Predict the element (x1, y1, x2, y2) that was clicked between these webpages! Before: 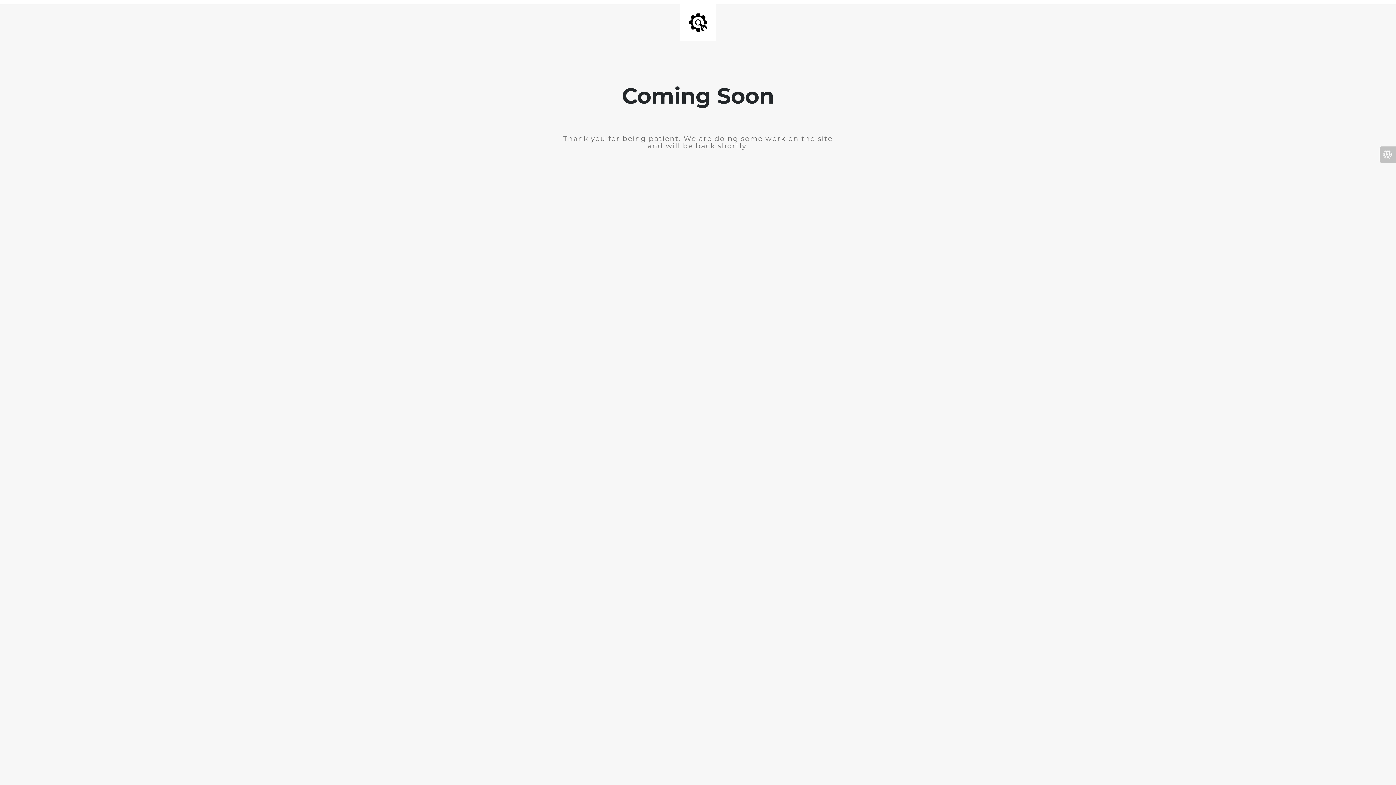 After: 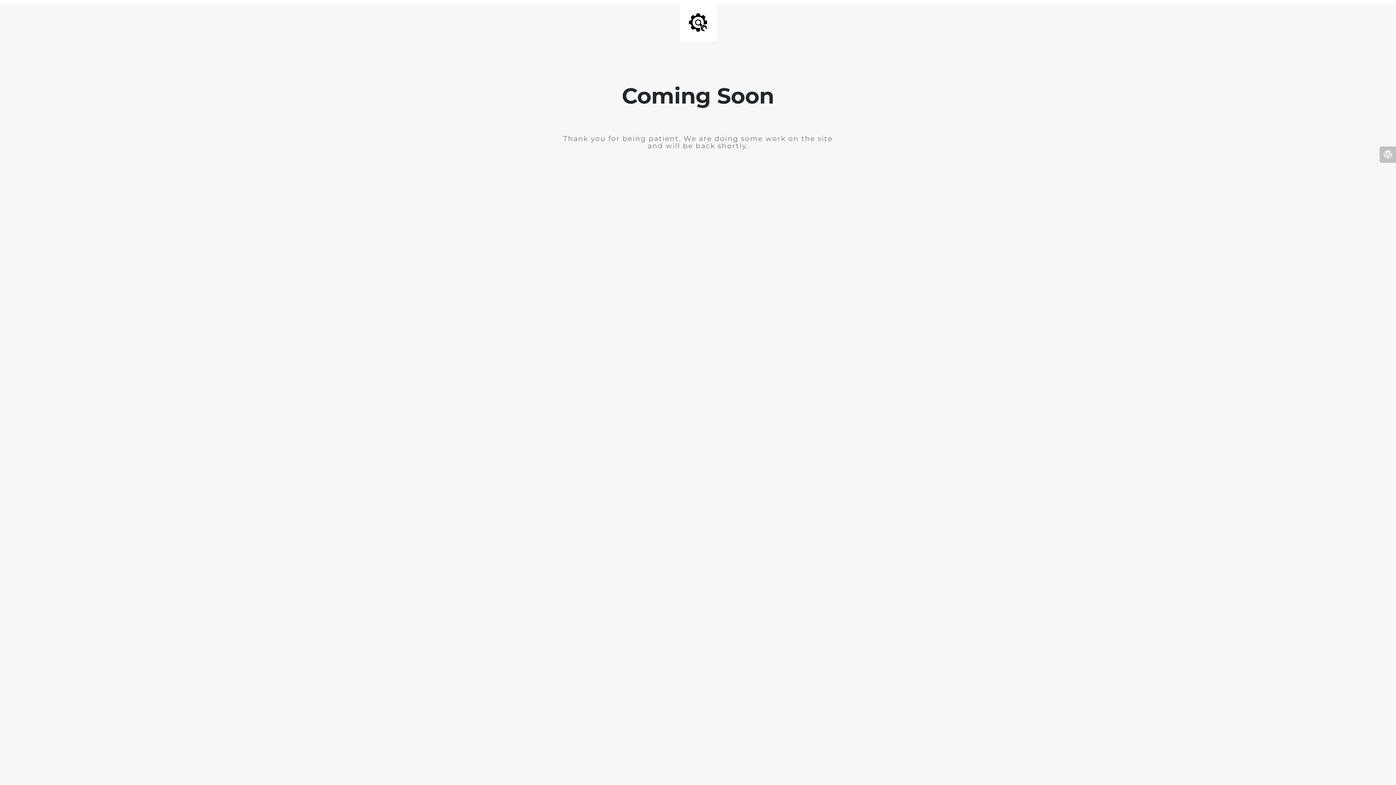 Action: bbox: (1380, 146, 1396, 162)